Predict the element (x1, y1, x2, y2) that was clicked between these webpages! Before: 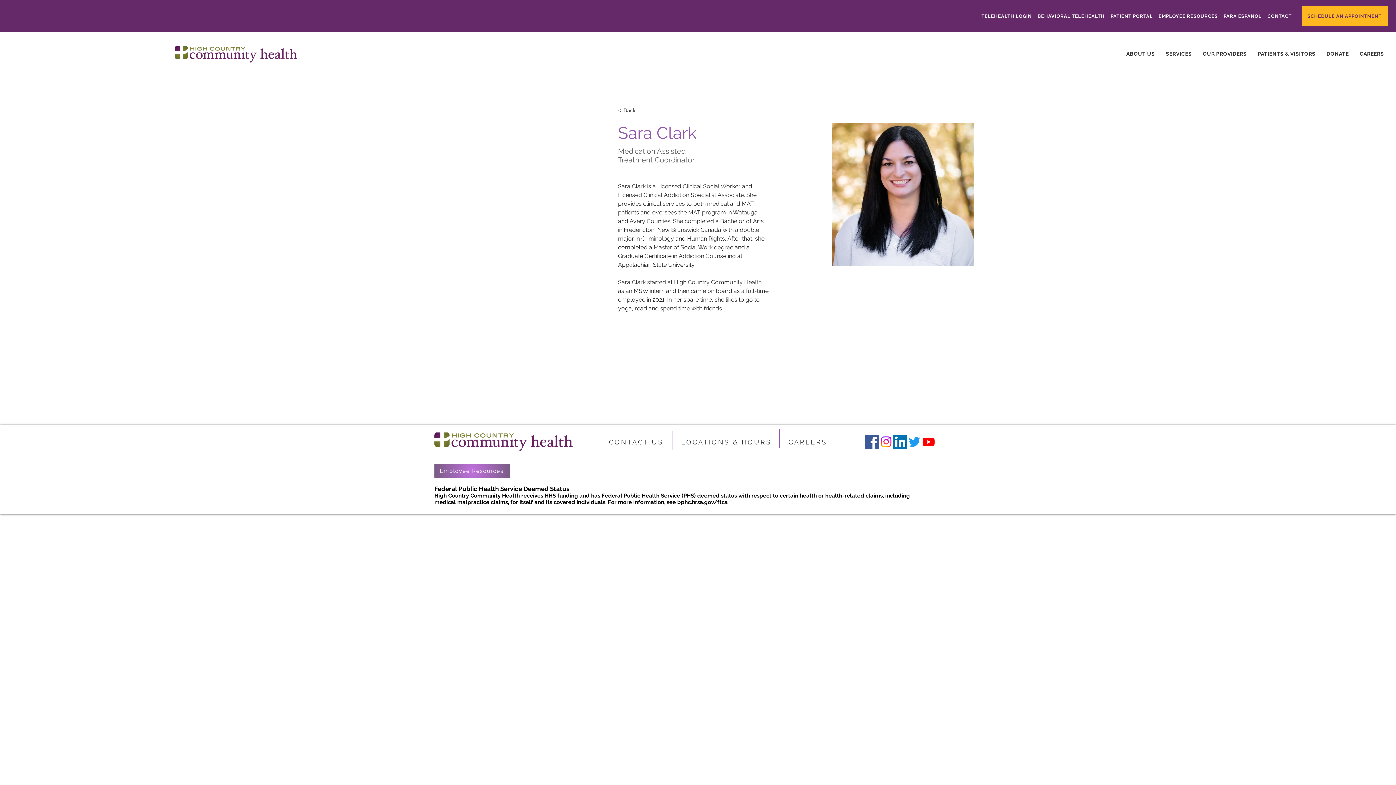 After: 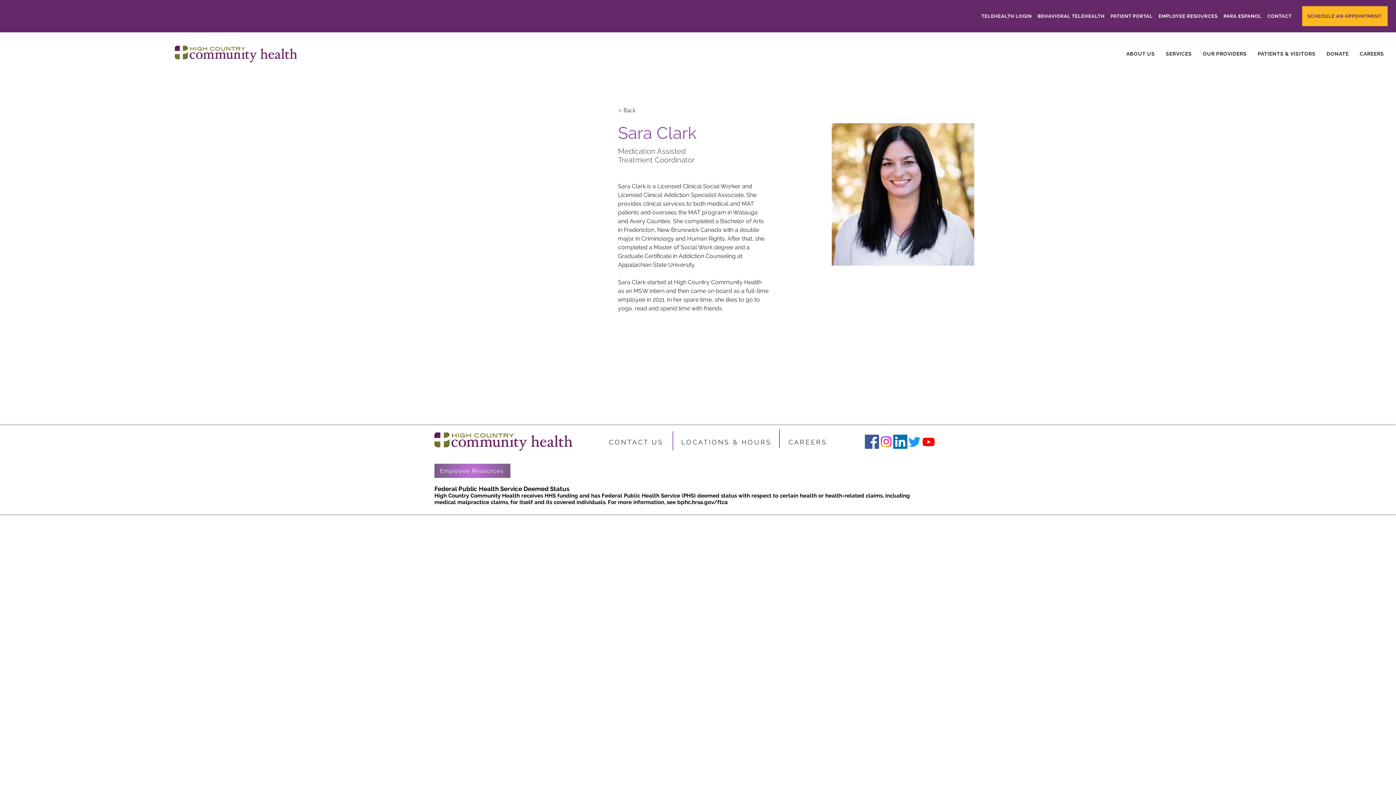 Action: bbox: (921, 434, 936, 449) label: Youtube